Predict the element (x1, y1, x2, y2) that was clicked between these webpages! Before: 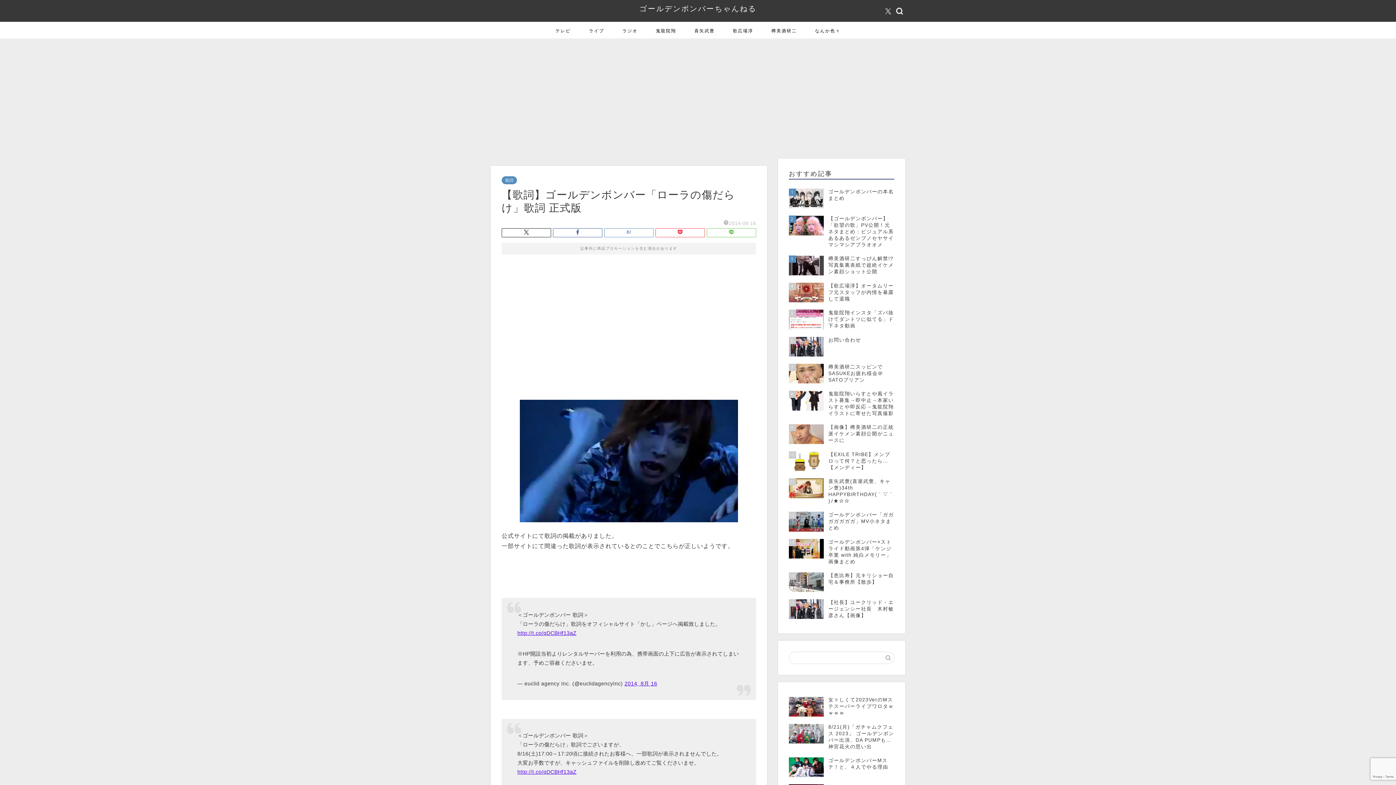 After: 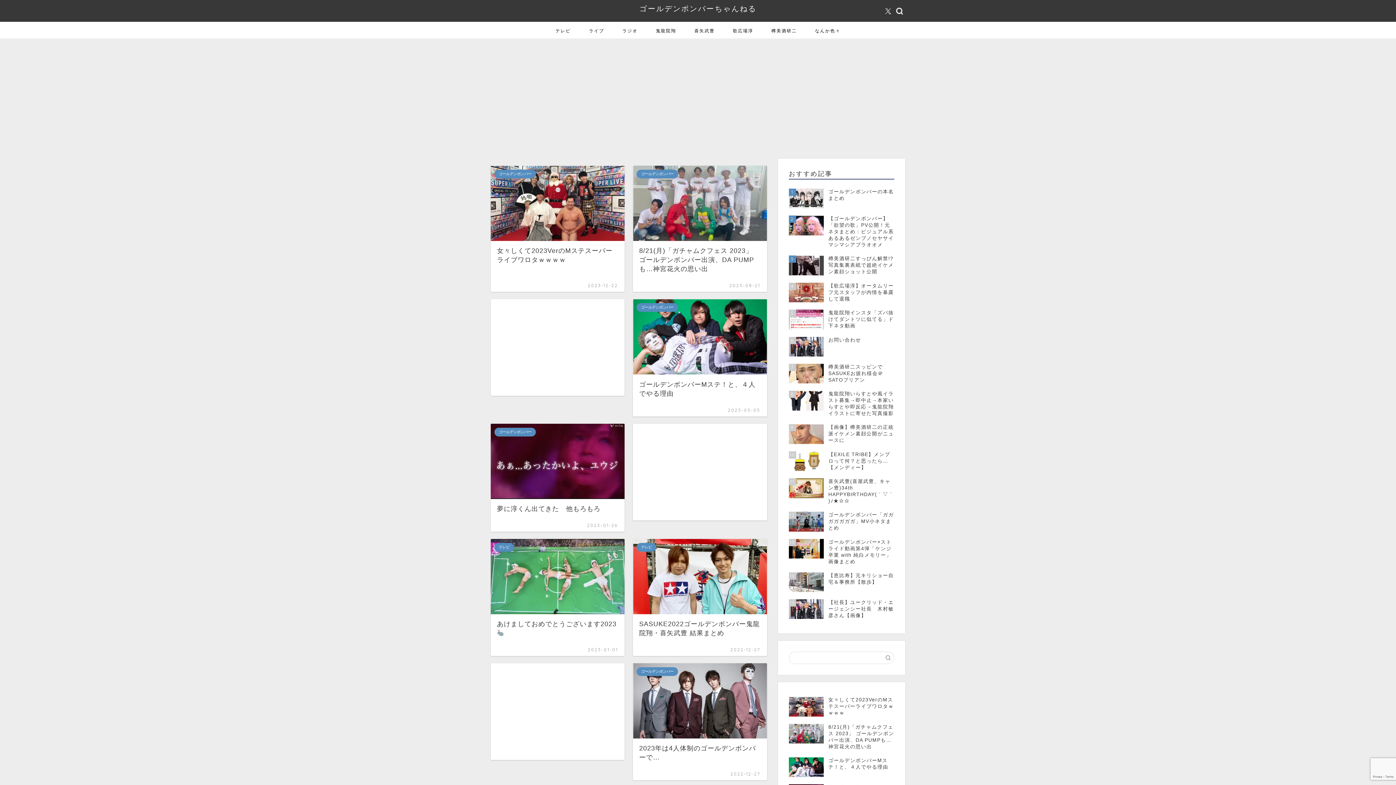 Action: bbox: (639, 4, 756, 13) label: ゴールデンボンバーちゃんねる